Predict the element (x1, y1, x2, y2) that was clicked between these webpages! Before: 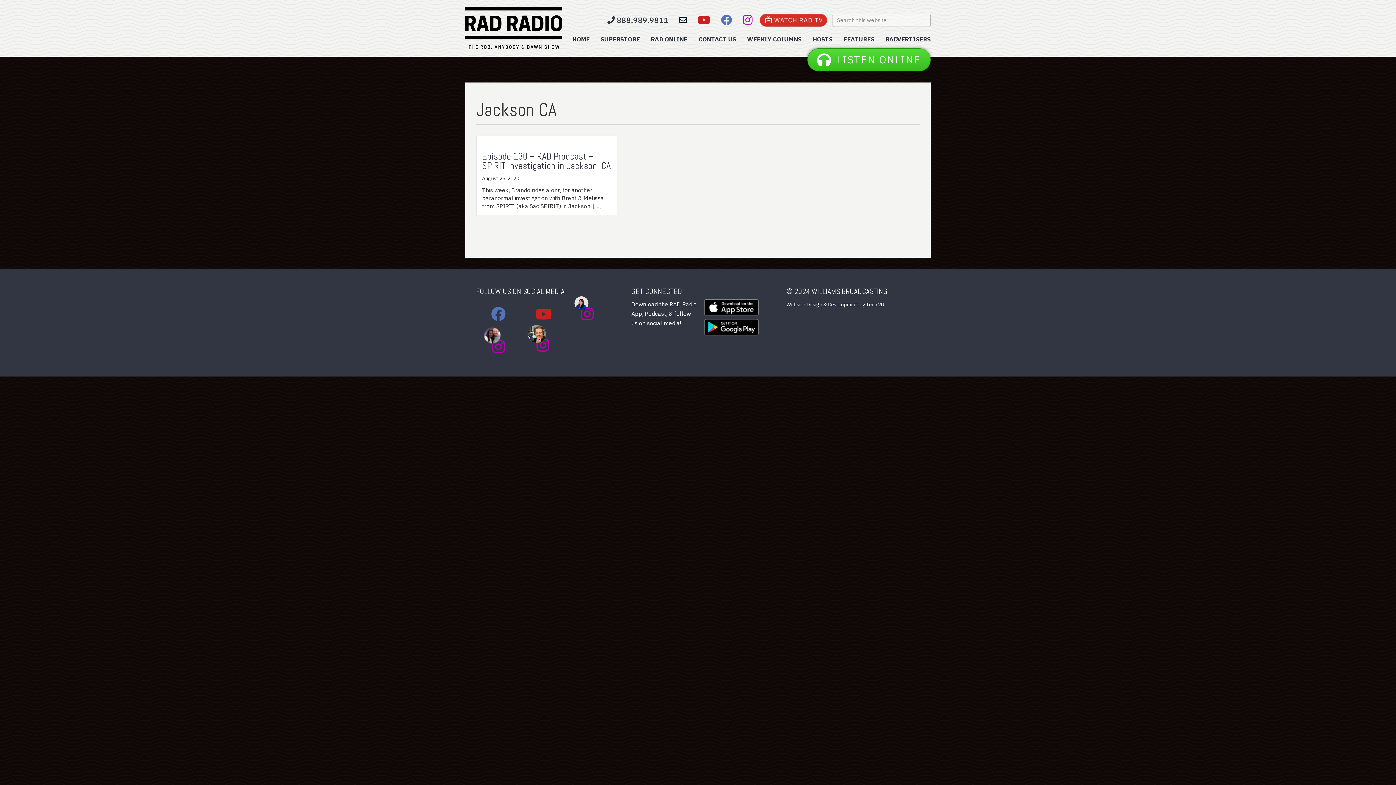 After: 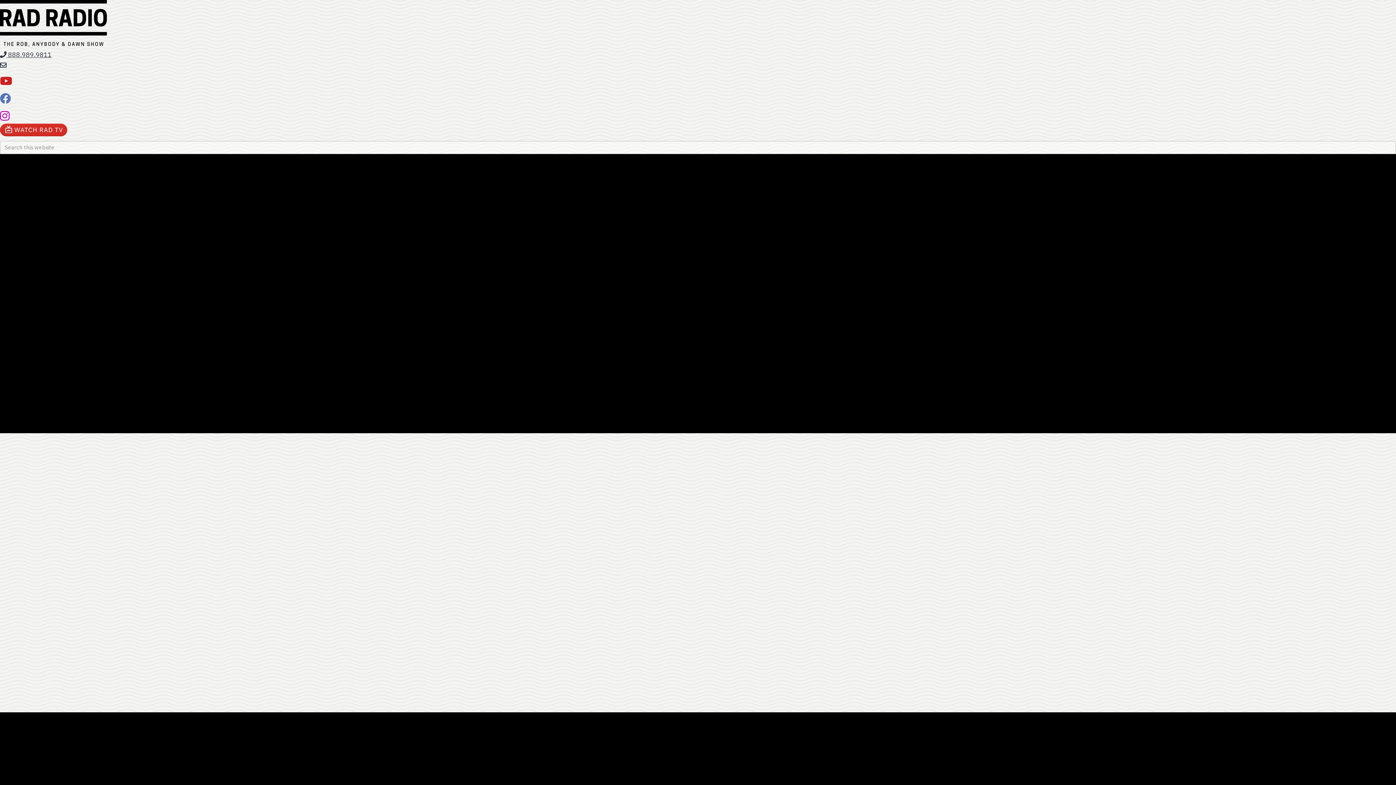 Action: label: FEATURES bbox: (840, 32, 878, 46)